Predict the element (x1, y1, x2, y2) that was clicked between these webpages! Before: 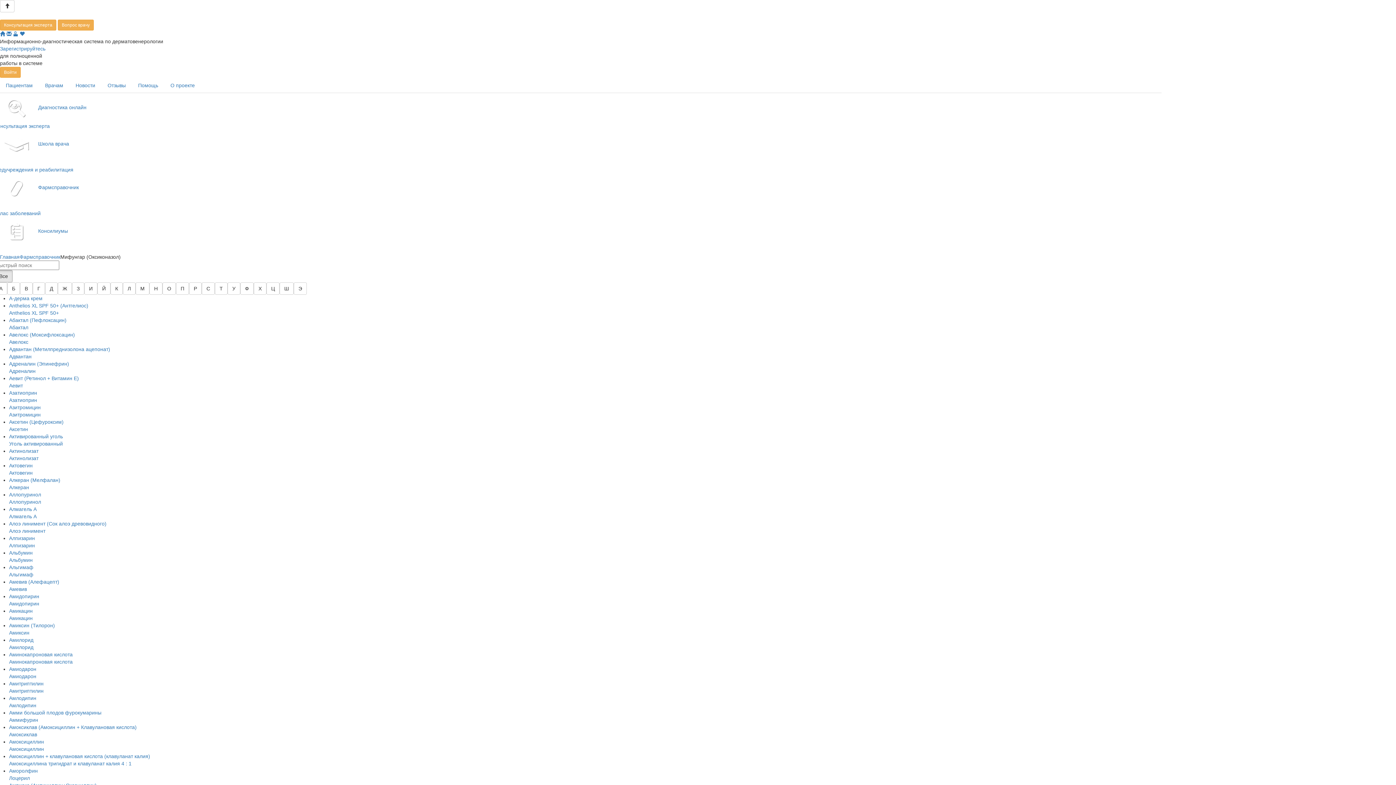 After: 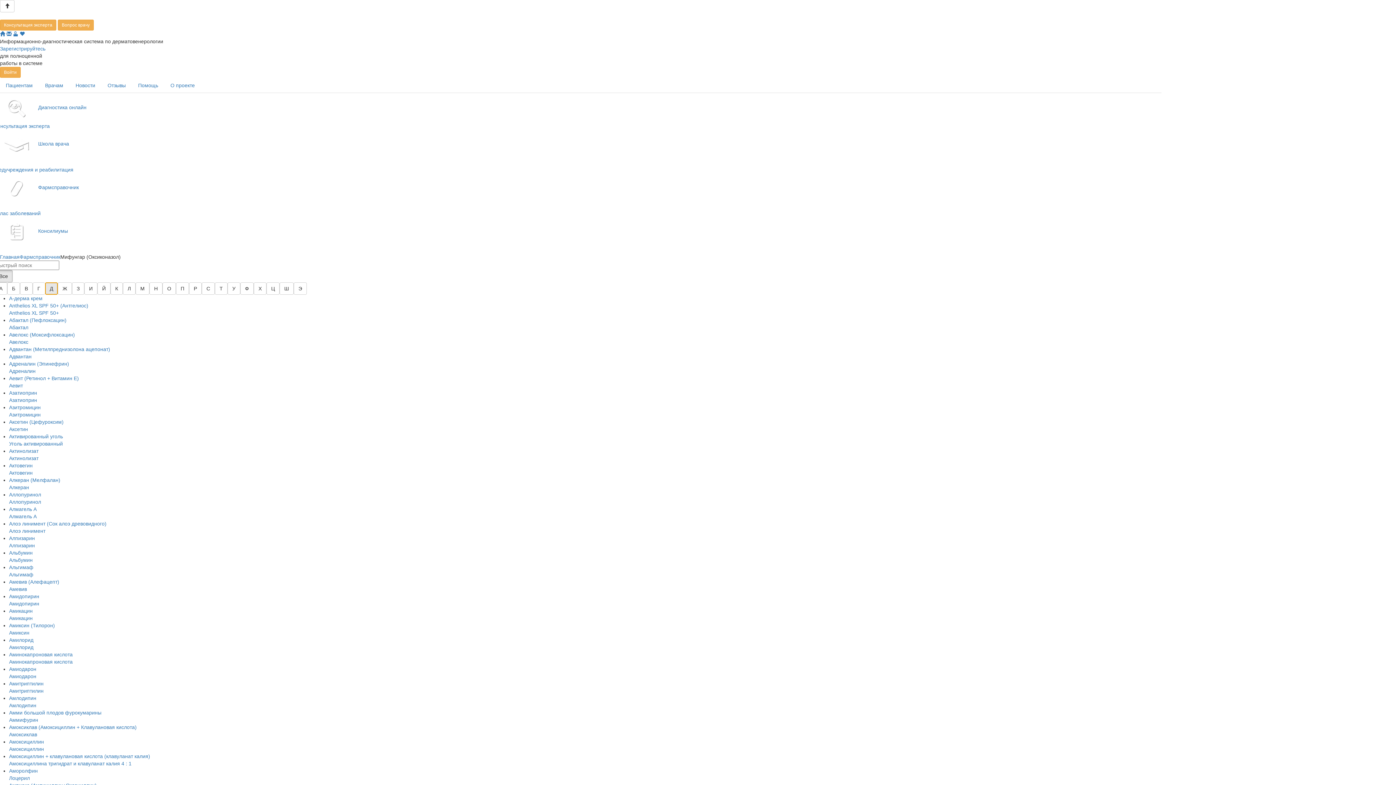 Action: label: Д bbox: (45, 282, 57, 294)